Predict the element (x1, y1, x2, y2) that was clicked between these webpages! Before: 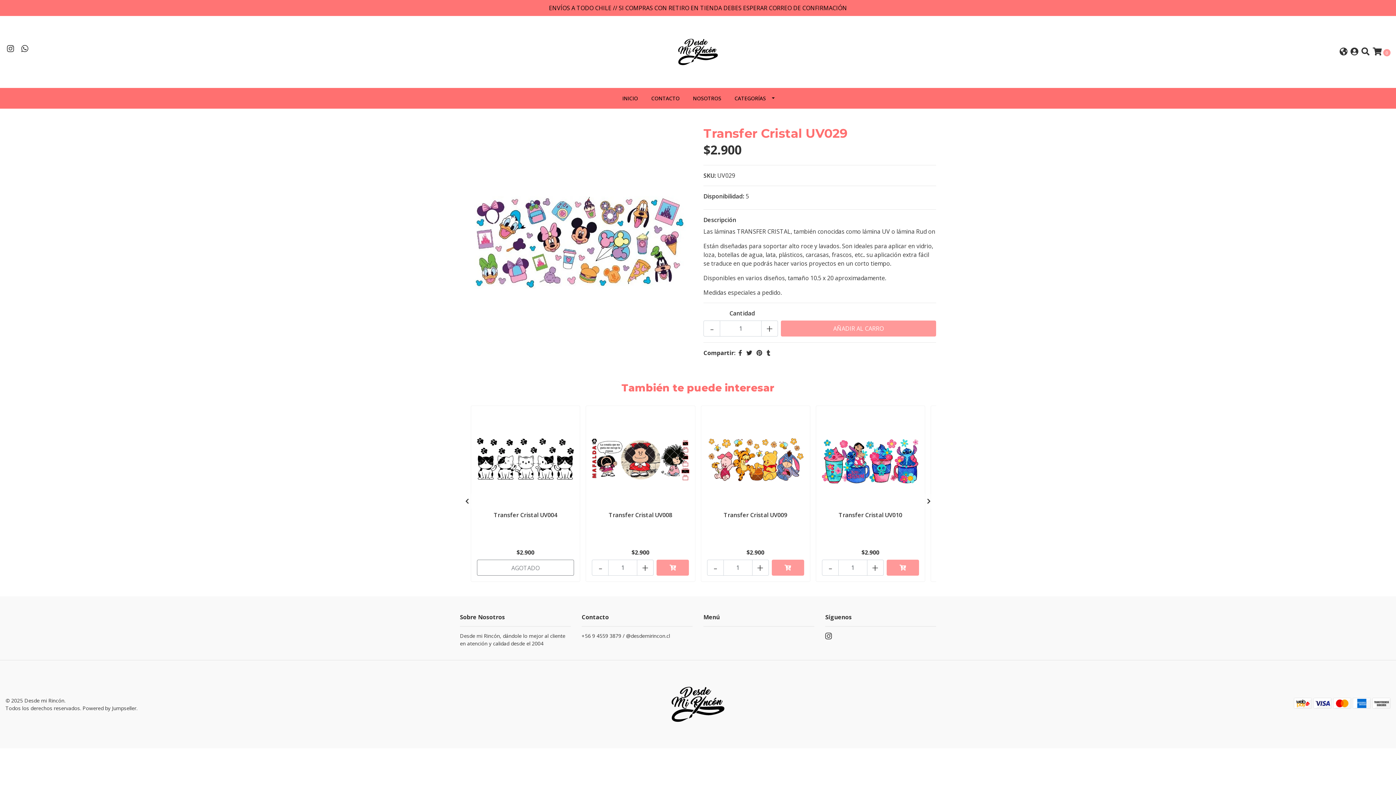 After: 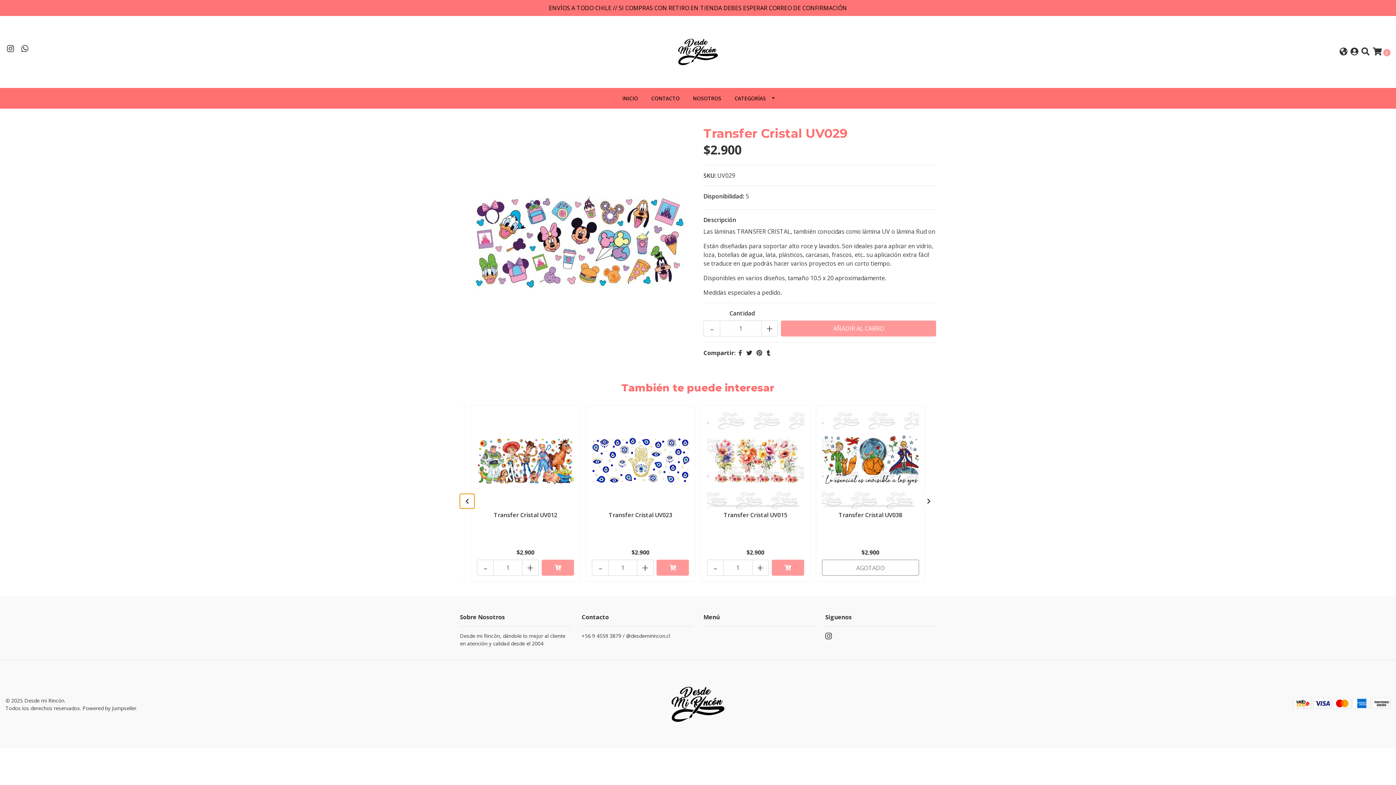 Action: bbox: (460, 494, 474, 508)